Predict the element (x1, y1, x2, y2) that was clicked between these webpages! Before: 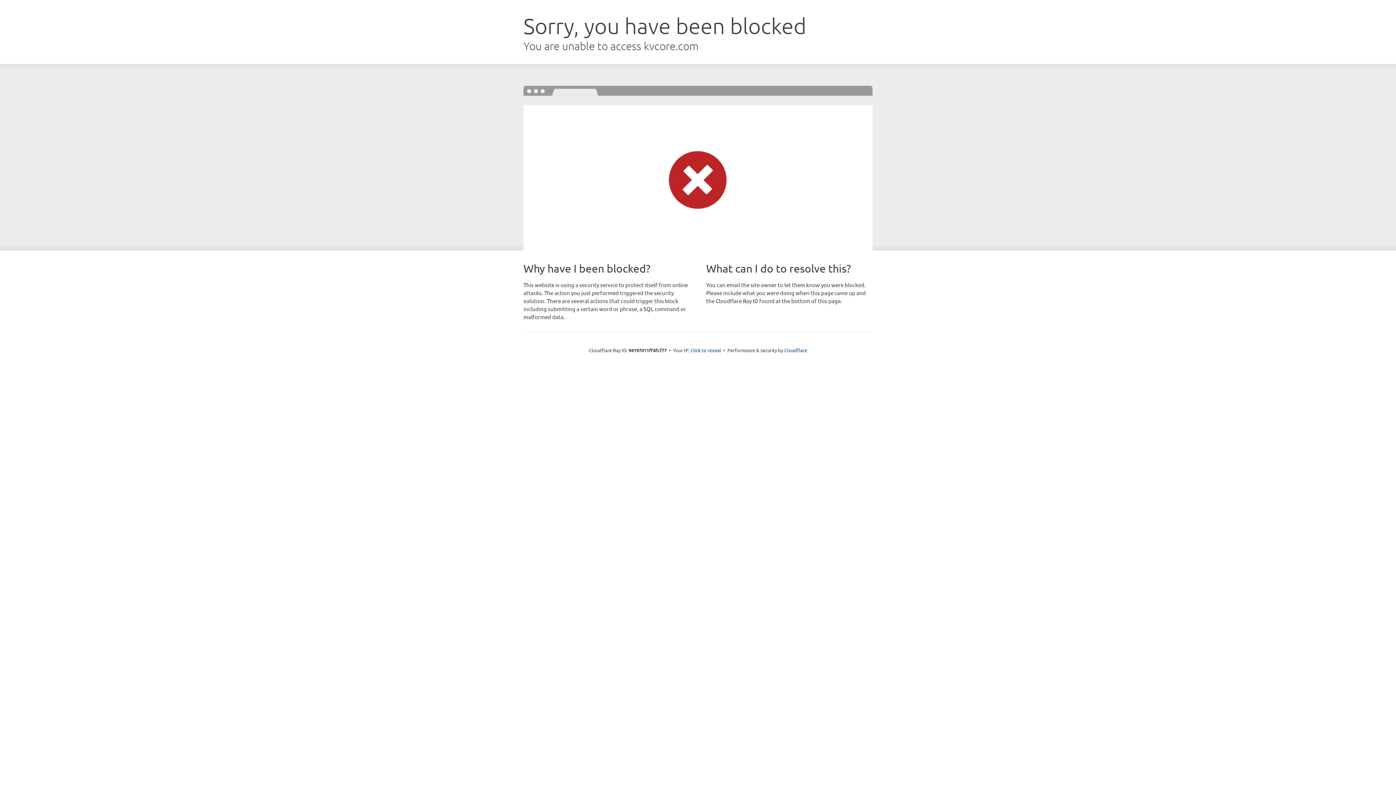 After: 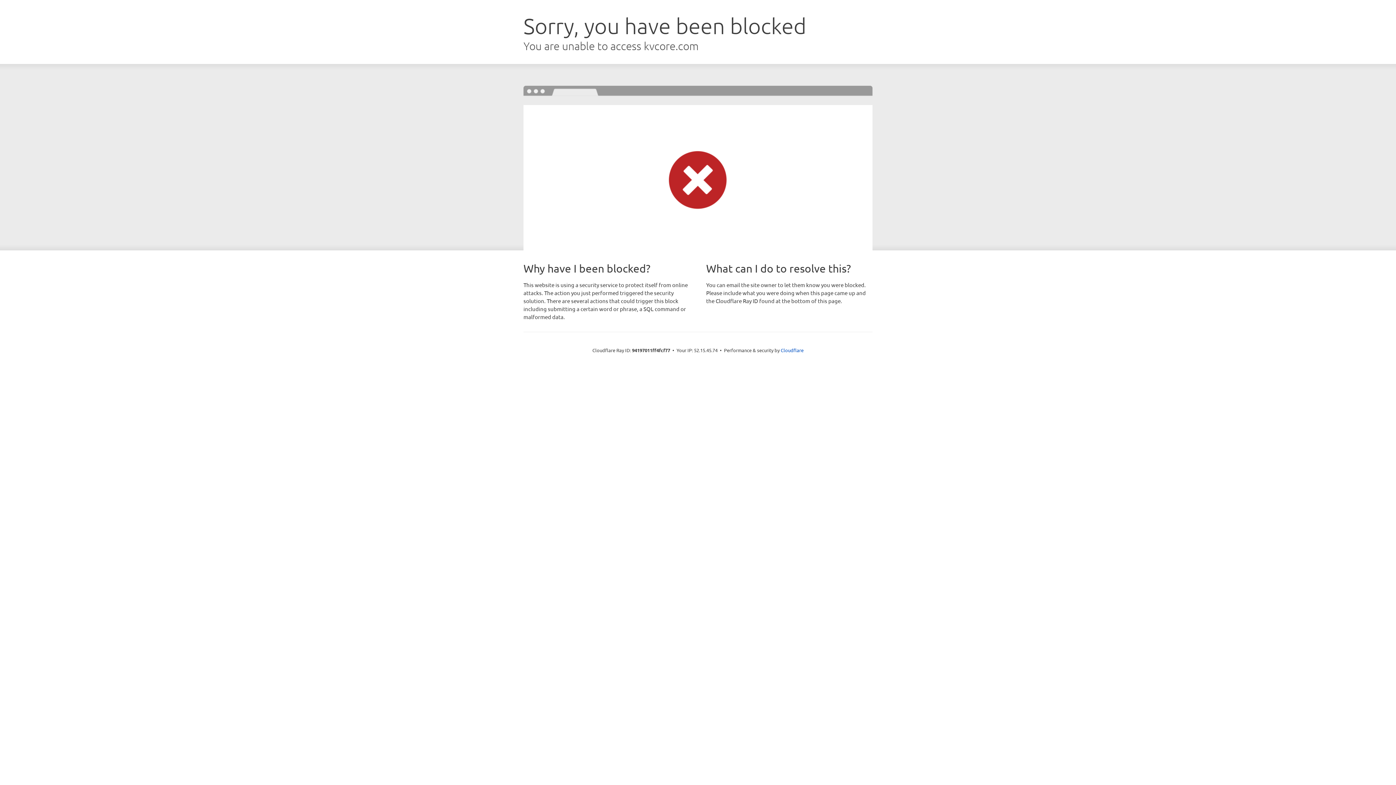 Action: bbox: (690, 346, 721, 353) label: Click to reveal